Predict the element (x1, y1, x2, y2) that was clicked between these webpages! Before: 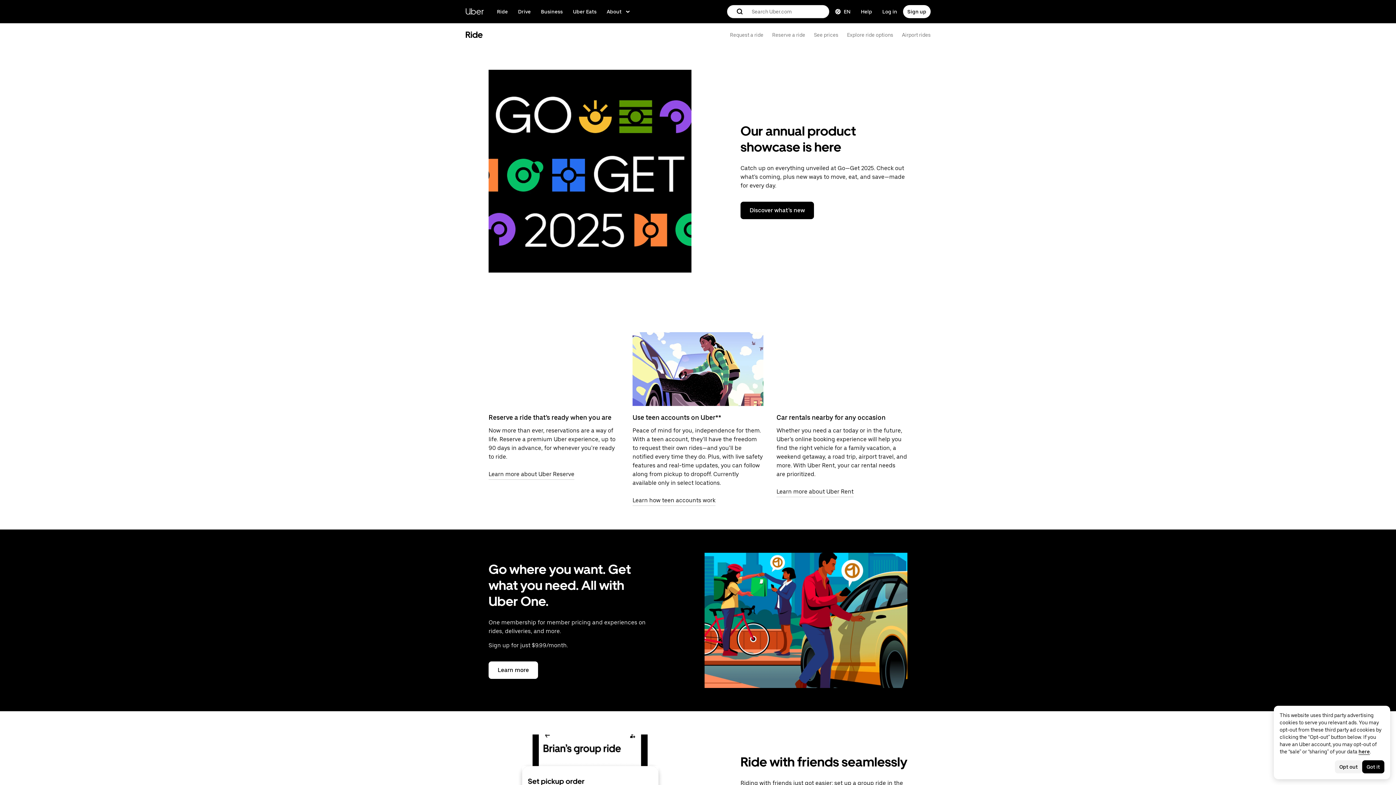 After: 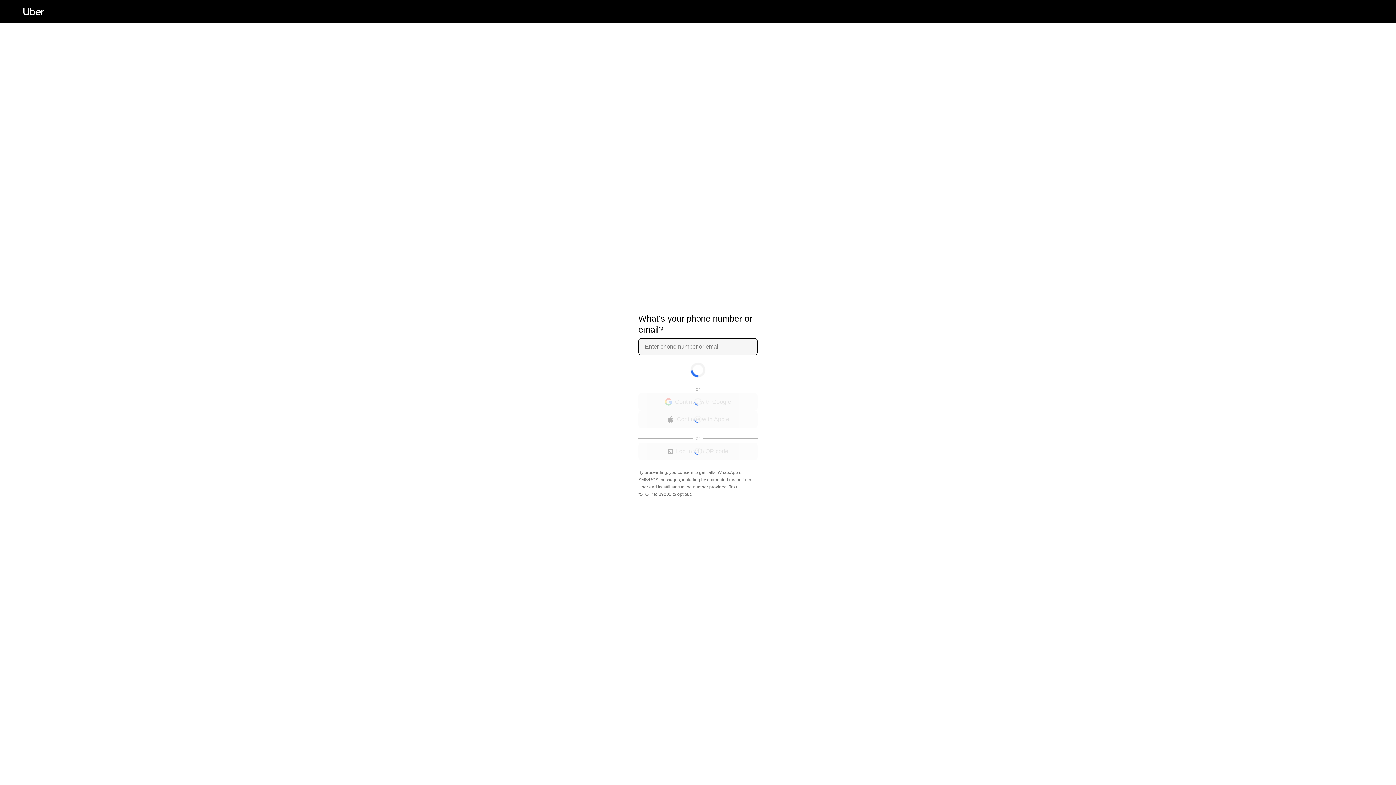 Action: label: Log in to rider, driver, and delivery sites bbox: (878, 5, 901, 18)